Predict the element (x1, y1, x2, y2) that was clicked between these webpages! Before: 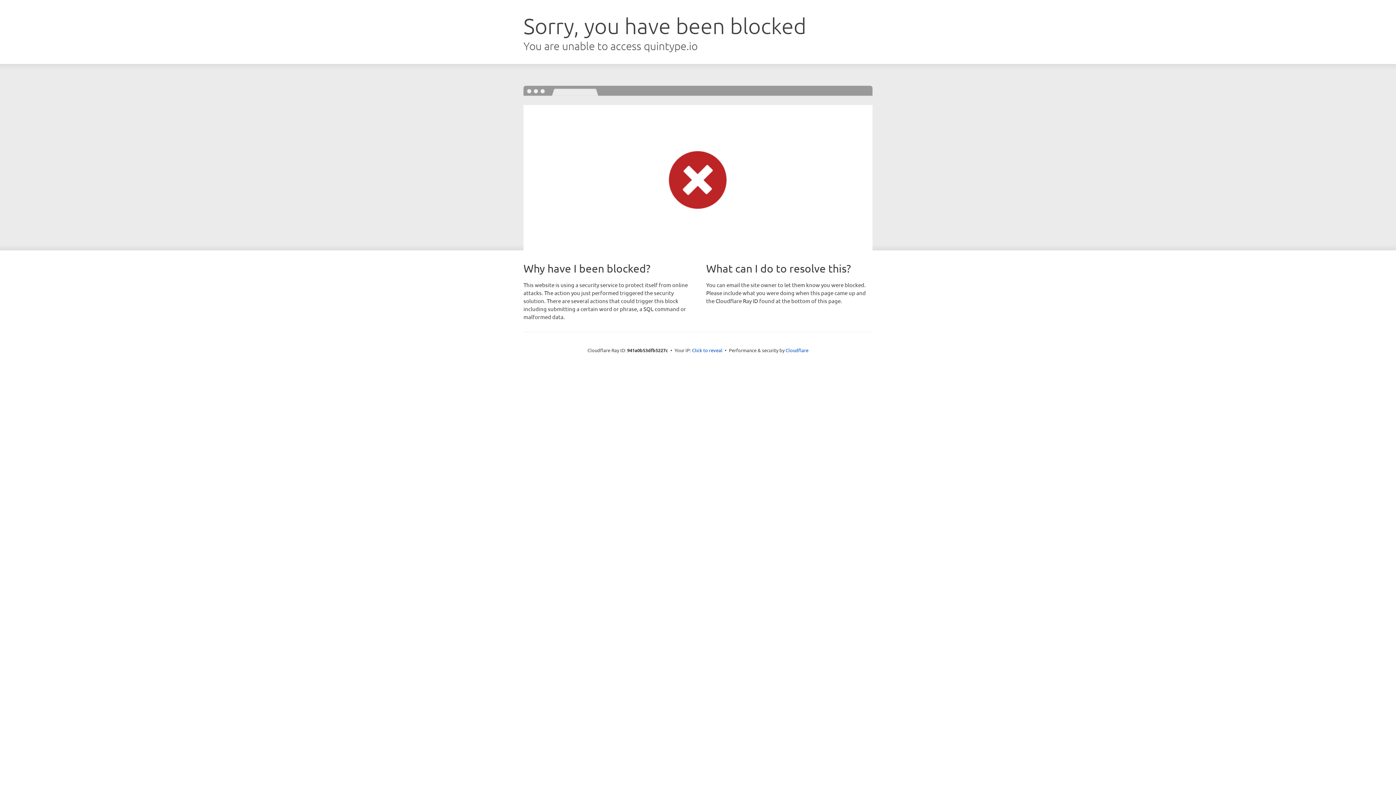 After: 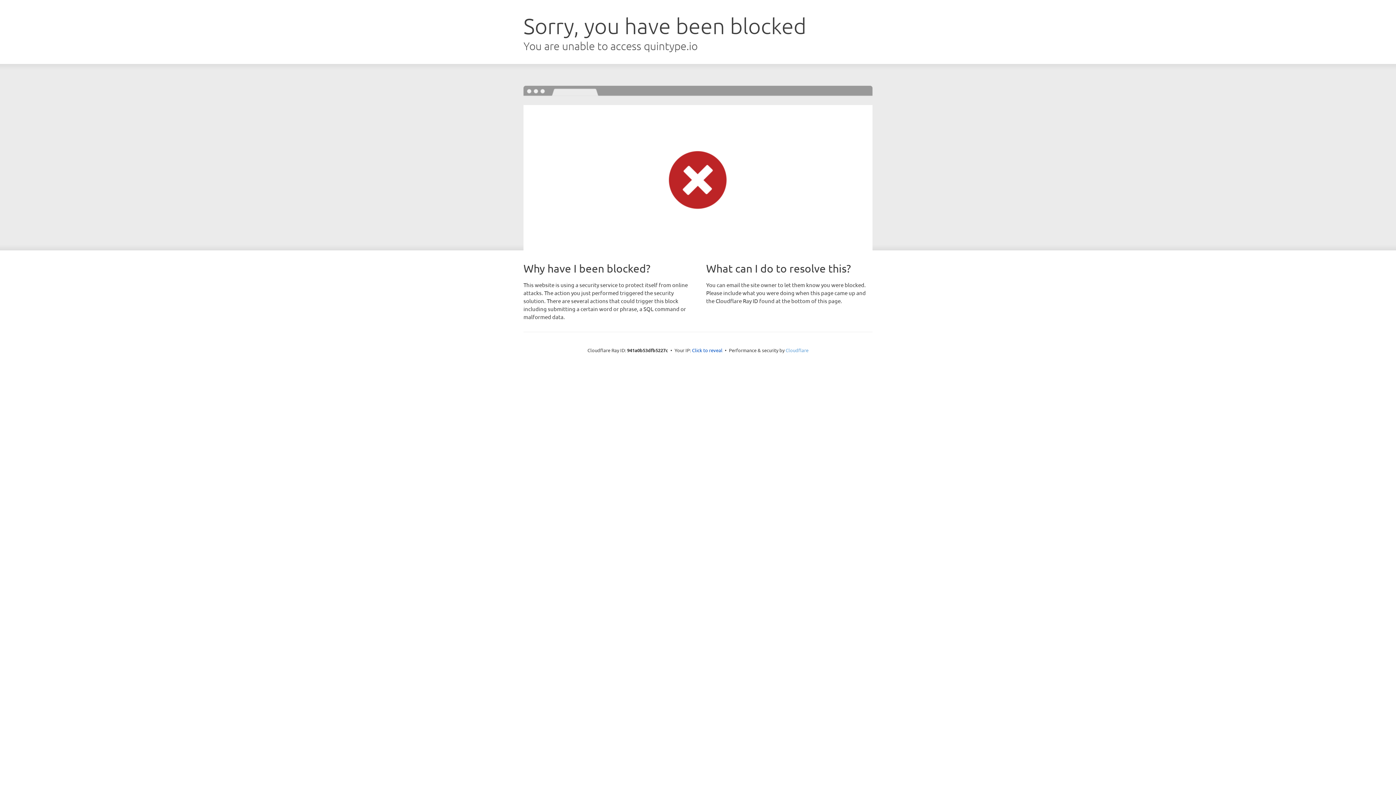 Action: label: Cloudflare bbox: (785, 347, 808, 353)